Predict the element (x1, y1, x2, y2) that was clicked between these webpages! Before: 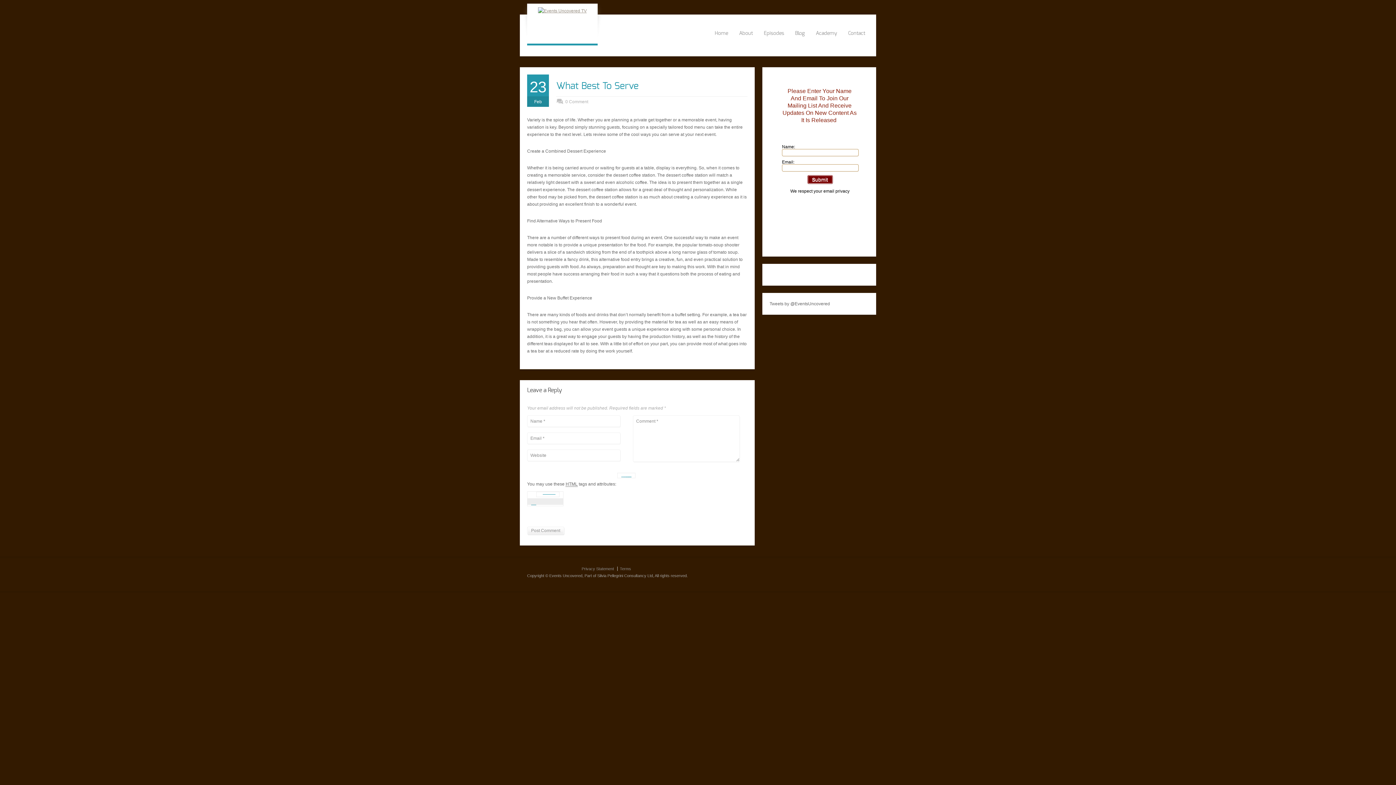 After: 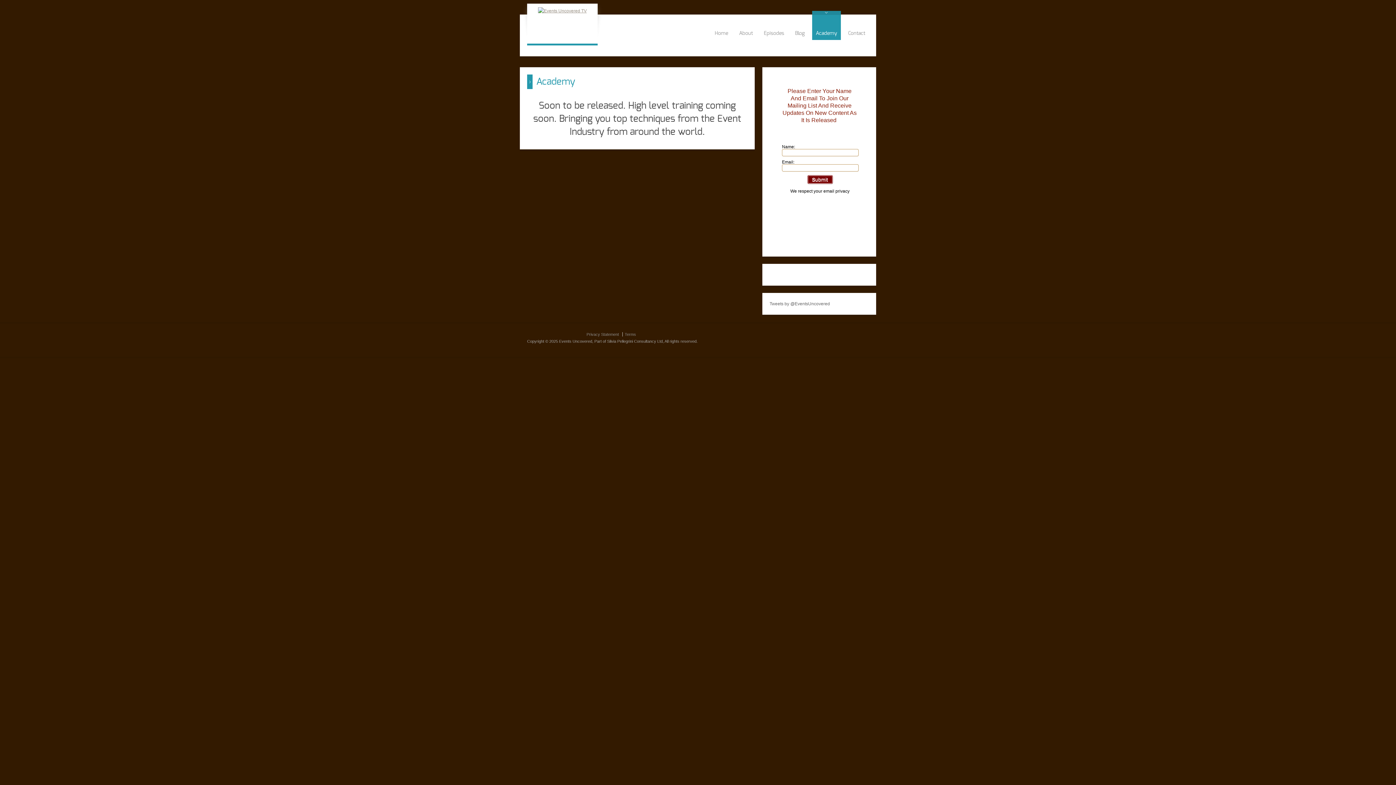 Action: bbox: (812, 10, 841, 40) label: Academy